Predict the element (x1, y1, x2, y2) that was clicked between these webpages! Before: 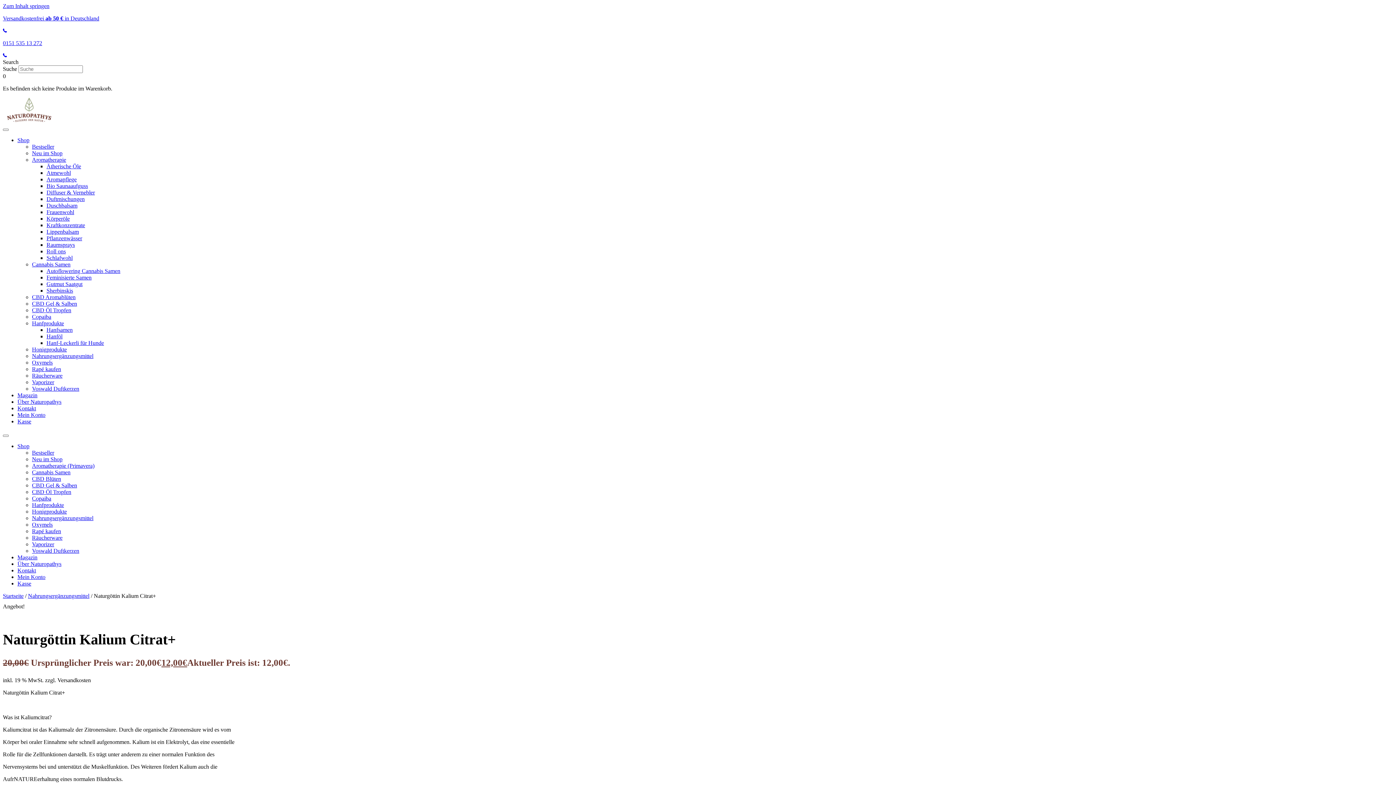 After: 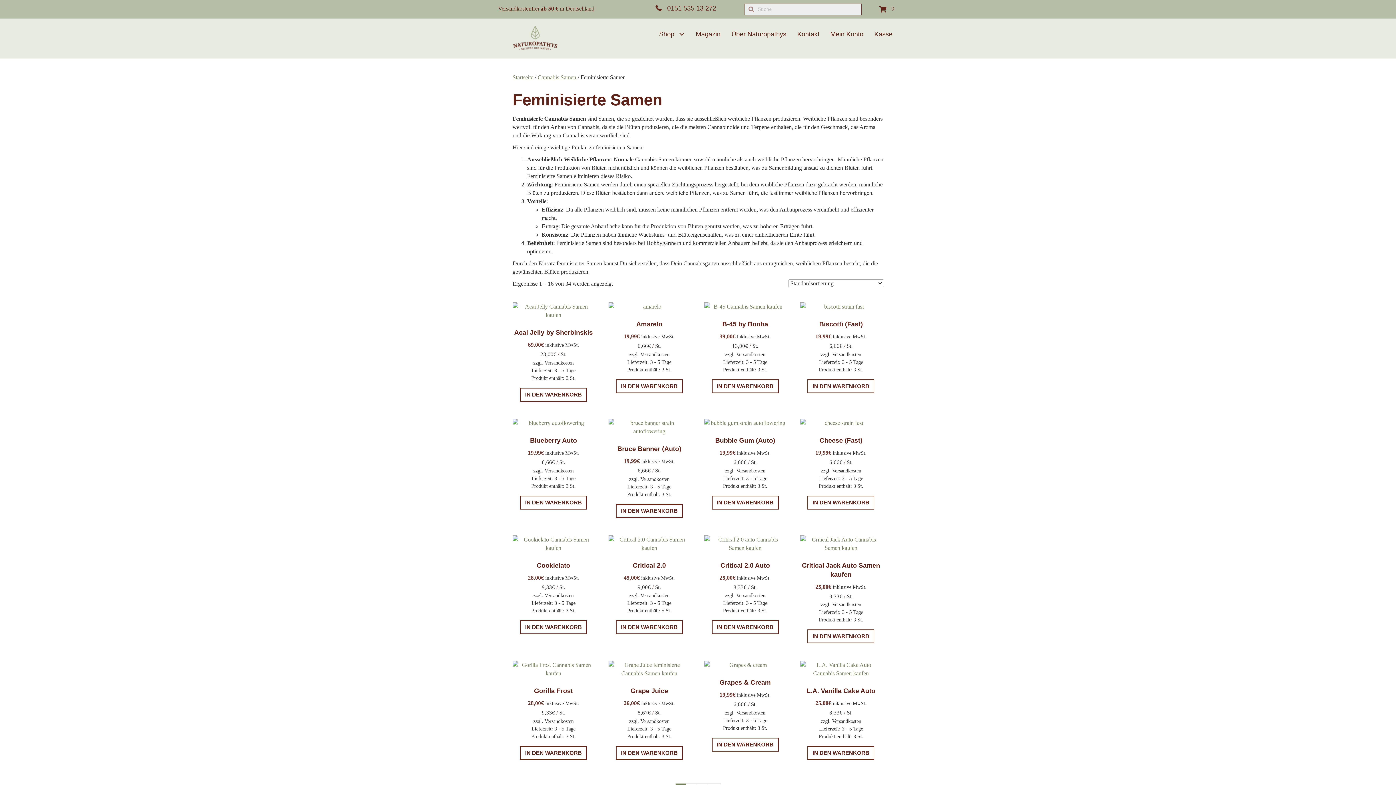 Action: bbox: (46, 274, 91, 280) label: Feminisierte Samen